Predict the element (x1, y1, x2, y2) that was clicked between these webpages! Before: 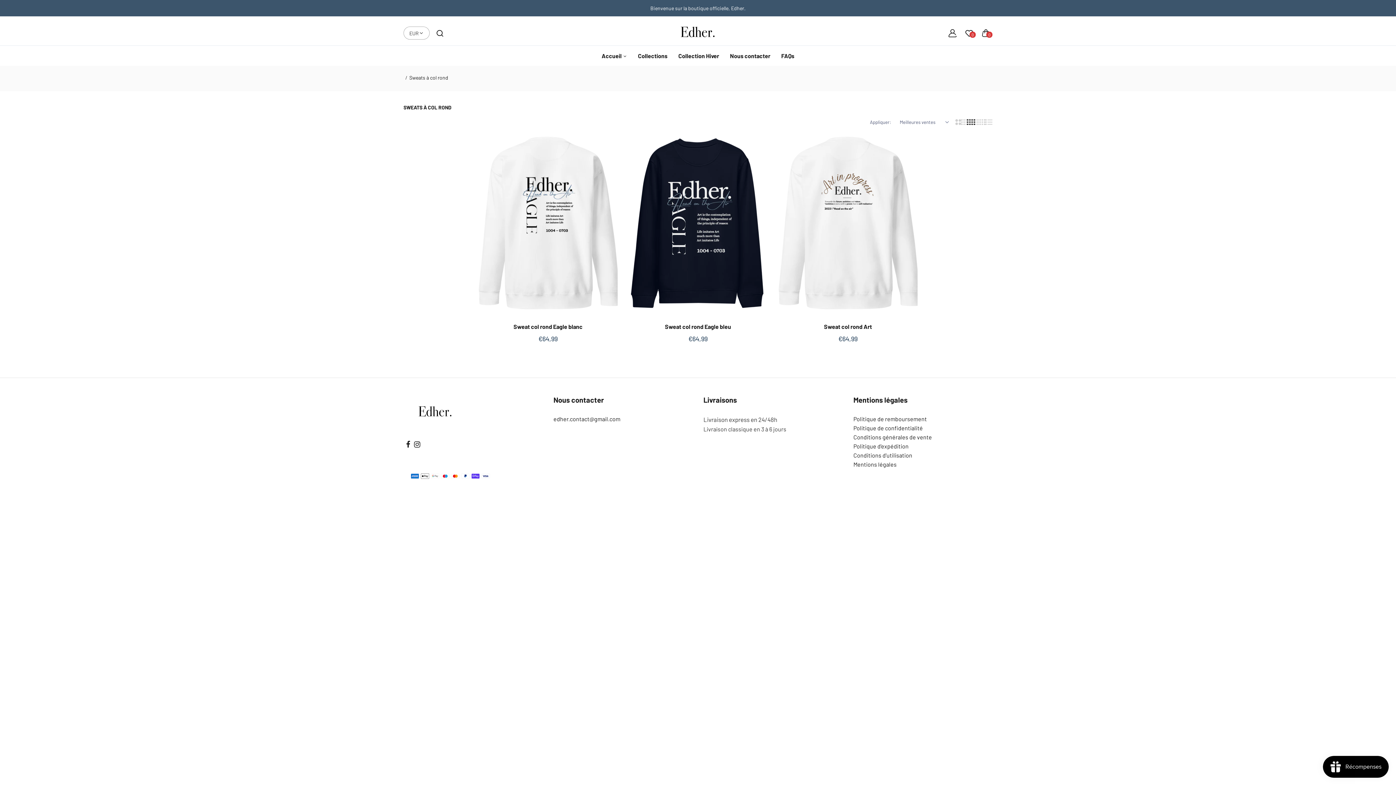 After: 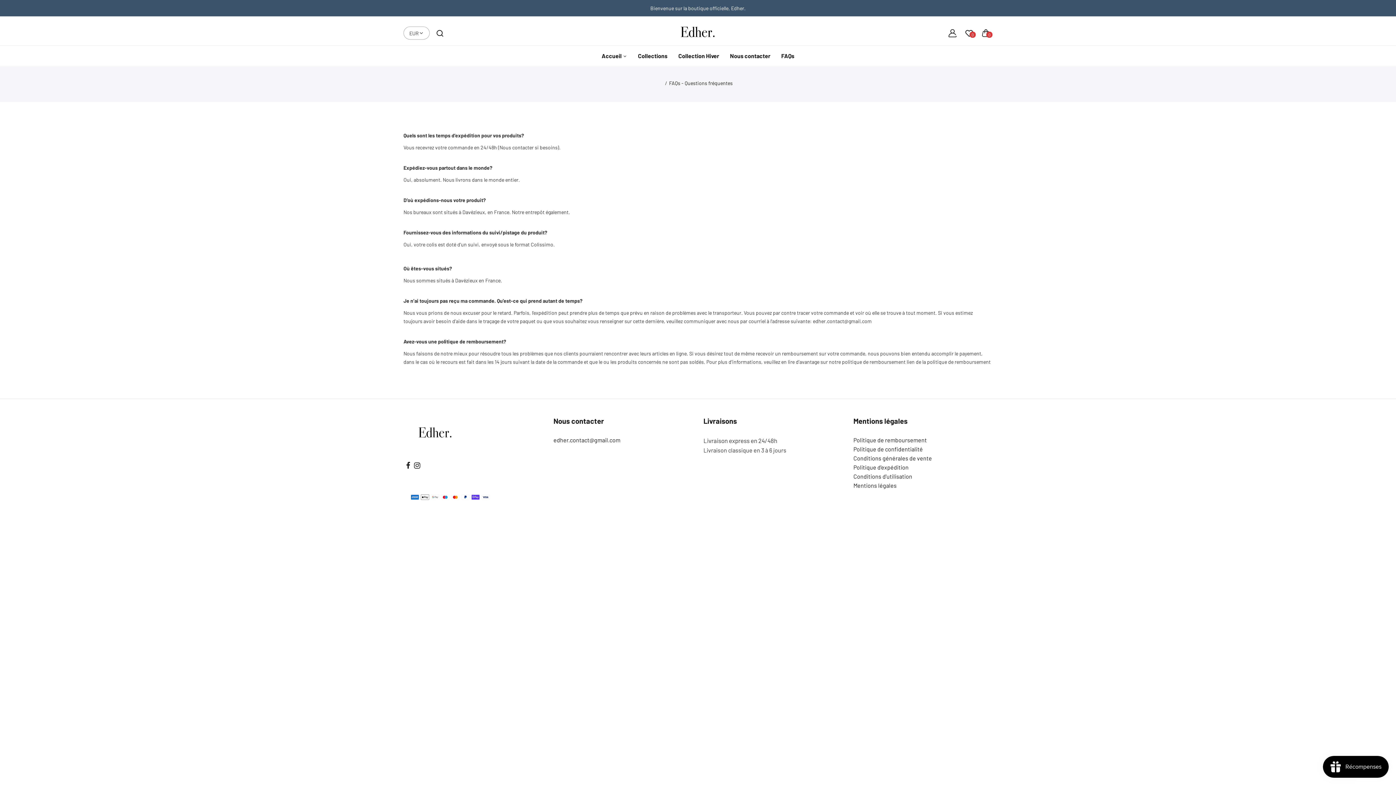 Action: bbox: (781, 45, 794, 65) label: FAQs